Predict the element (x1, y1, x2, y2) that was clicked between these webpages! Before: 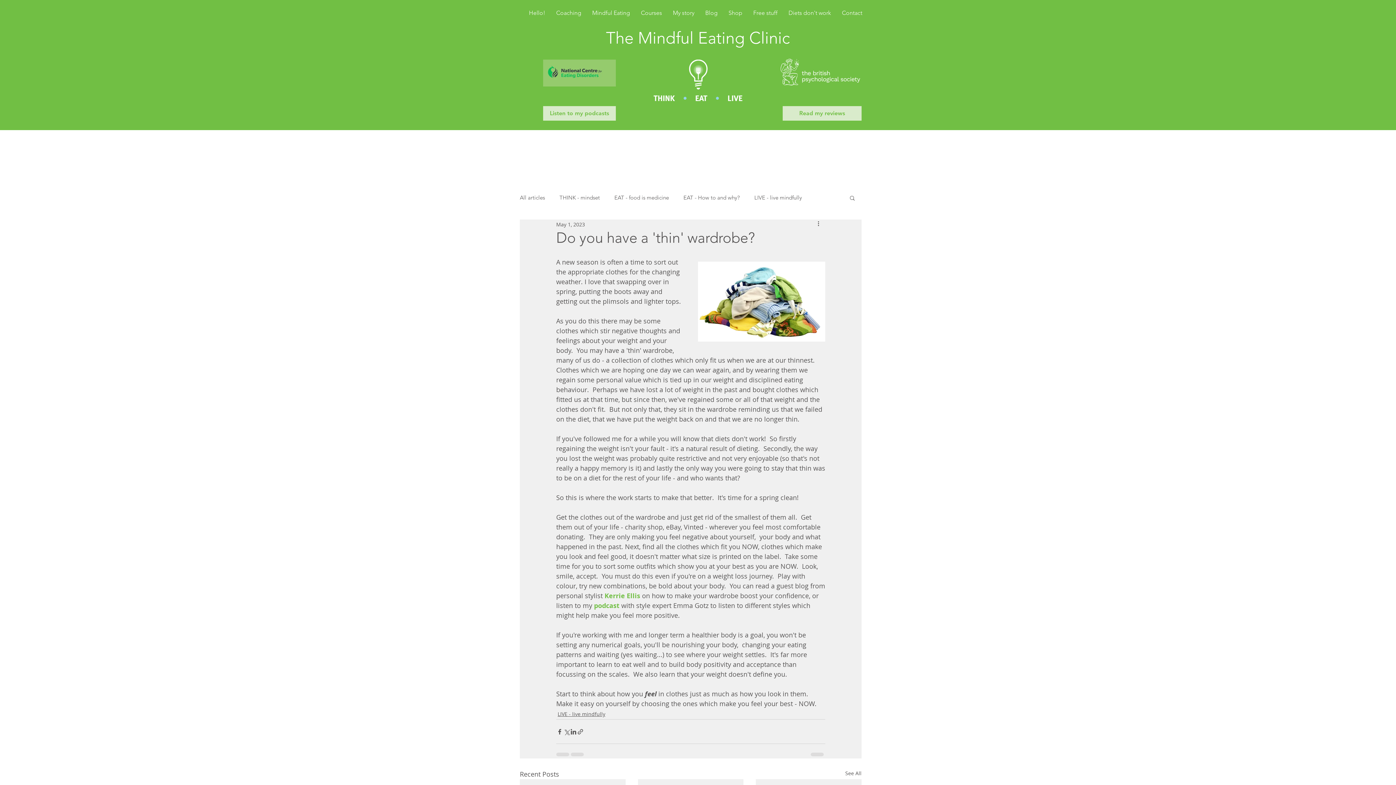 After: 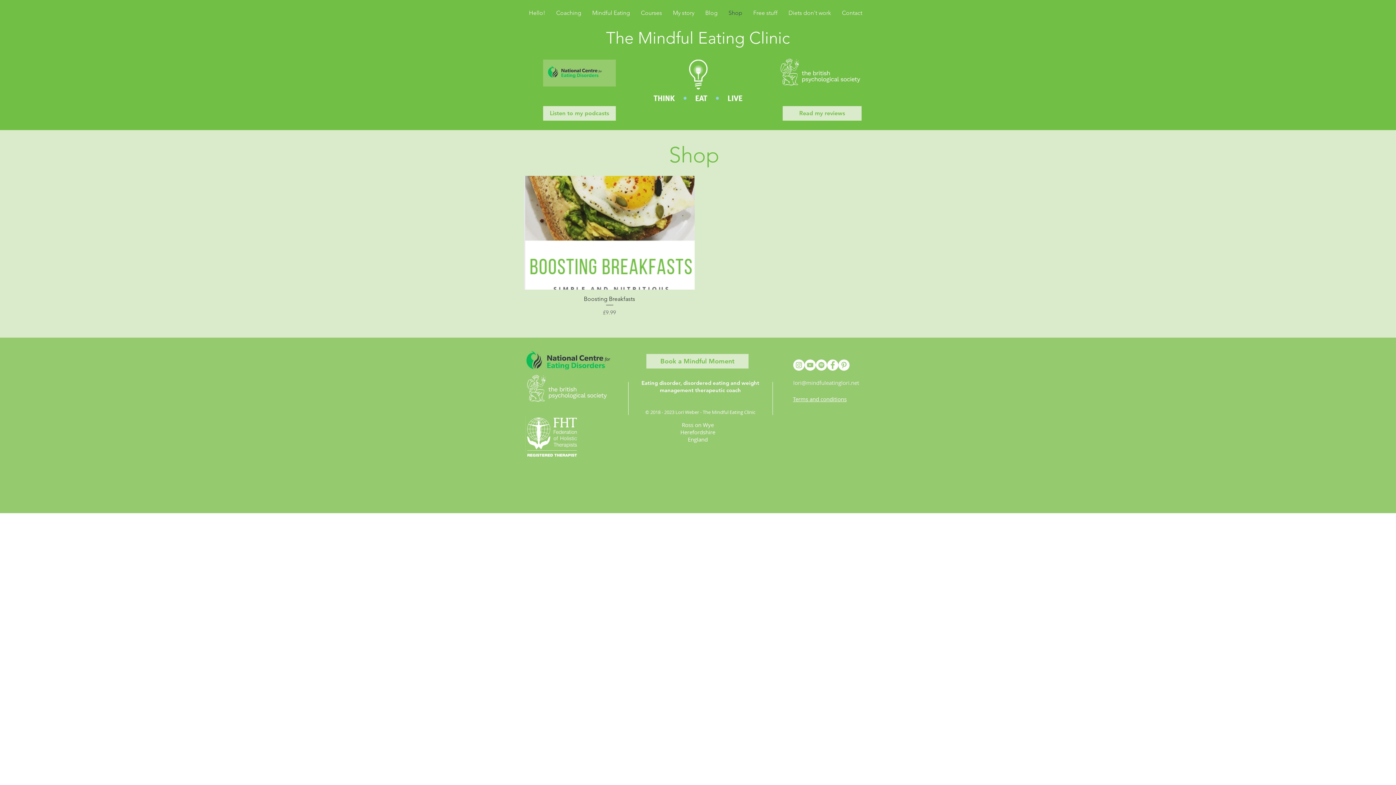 Action: label: Shop bbox: (723, 7, 748, 18)